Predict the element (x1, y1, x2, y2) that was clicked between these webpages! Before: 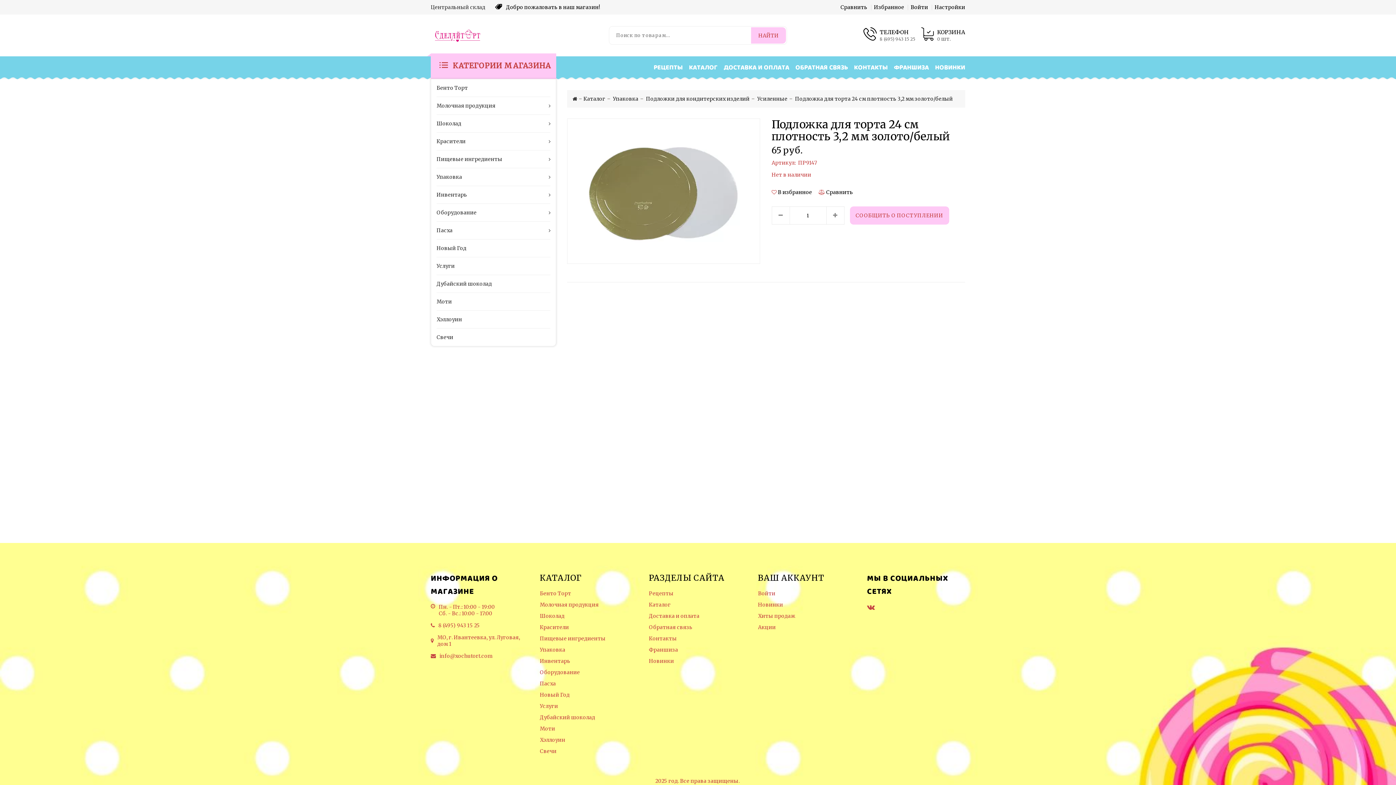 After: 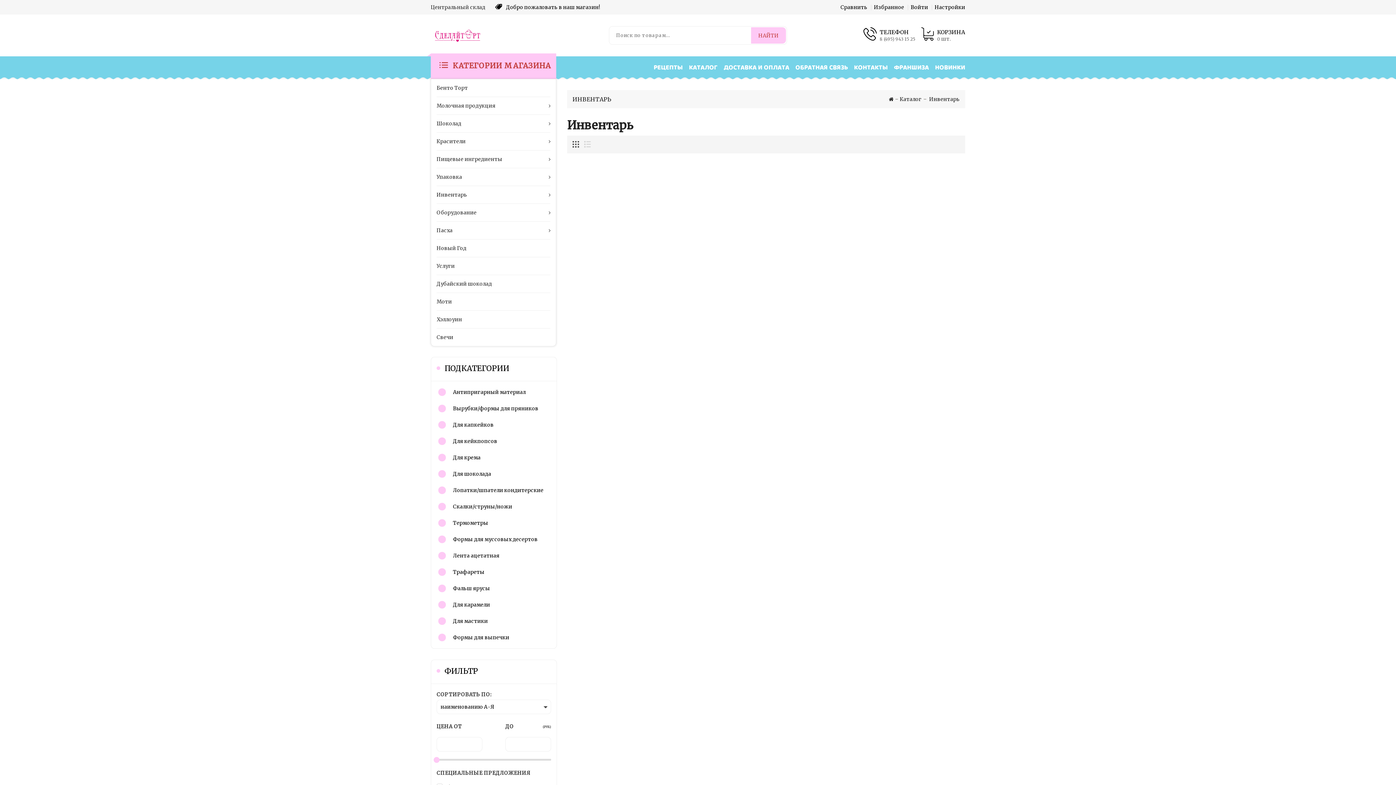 Action: bbox: (436, 186, 550, 204) label: Инвентарь